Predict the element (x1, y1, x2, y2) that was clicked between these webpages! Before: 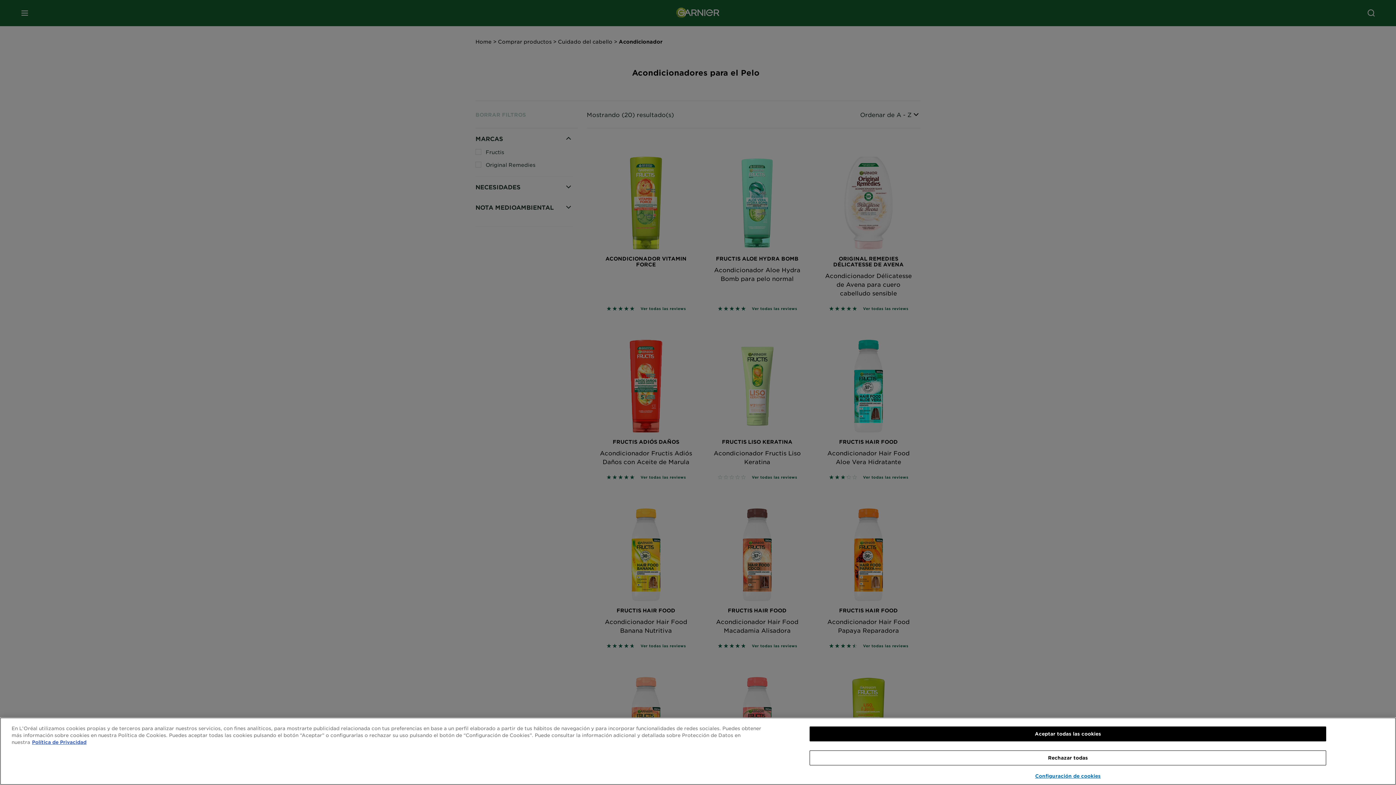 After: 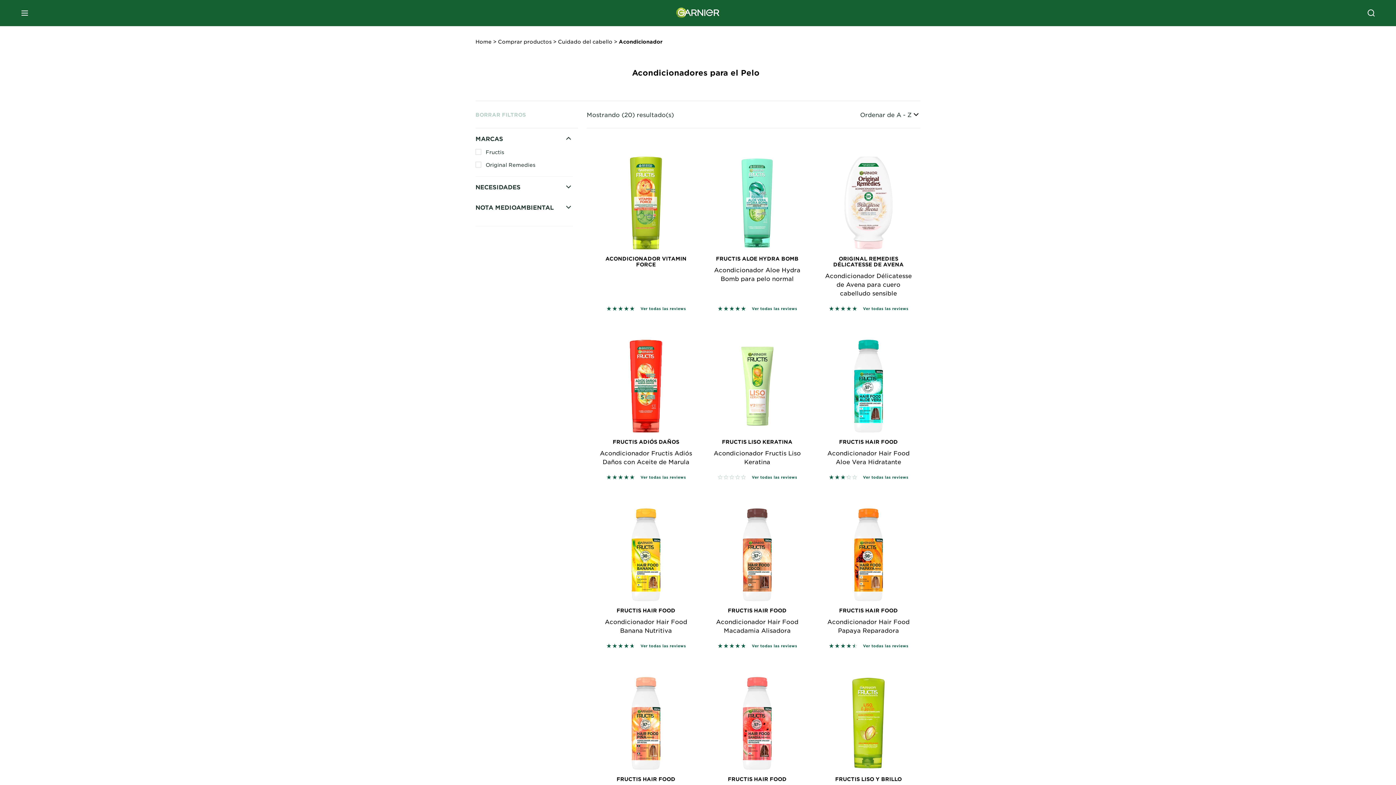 Action: label: Aceptar todas las cookies bbox: (809, 726, 1326, 741)